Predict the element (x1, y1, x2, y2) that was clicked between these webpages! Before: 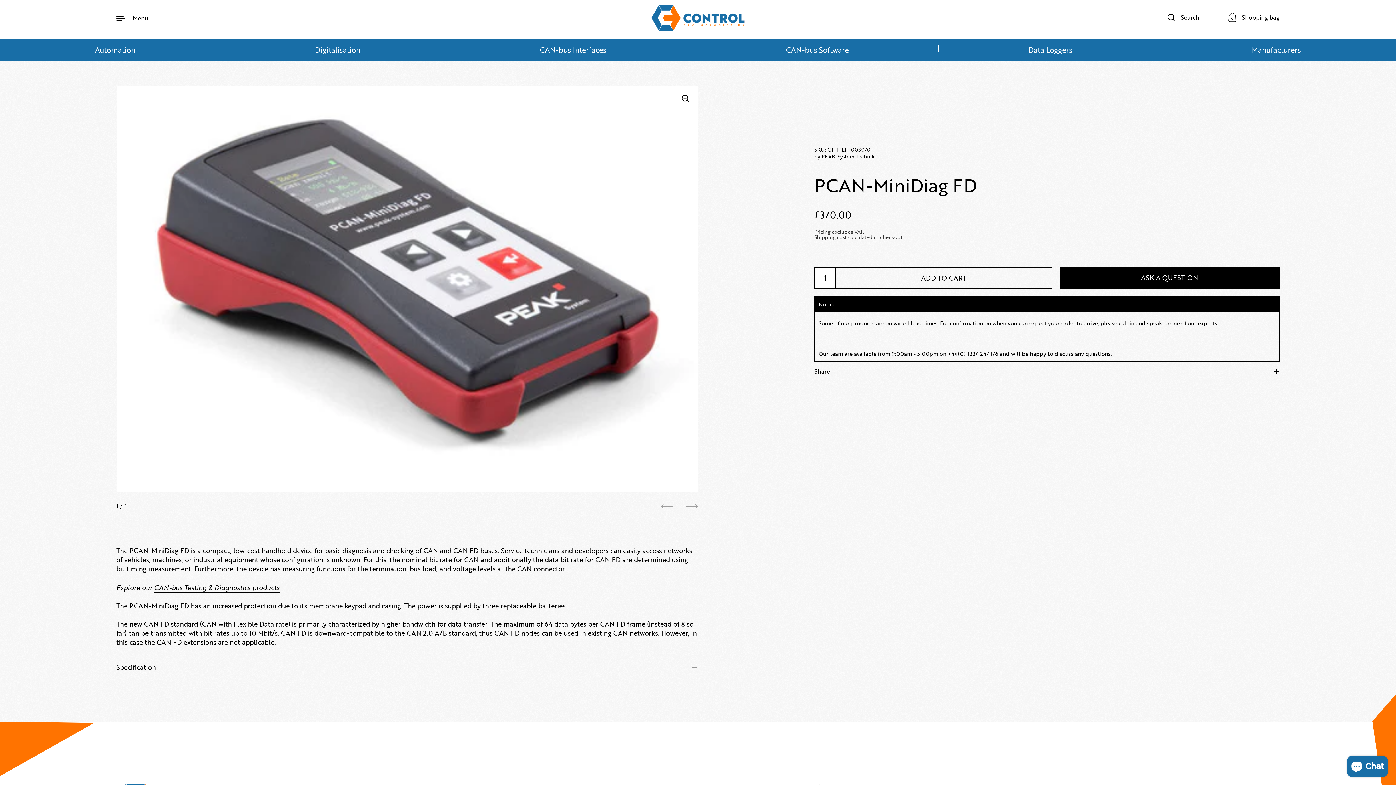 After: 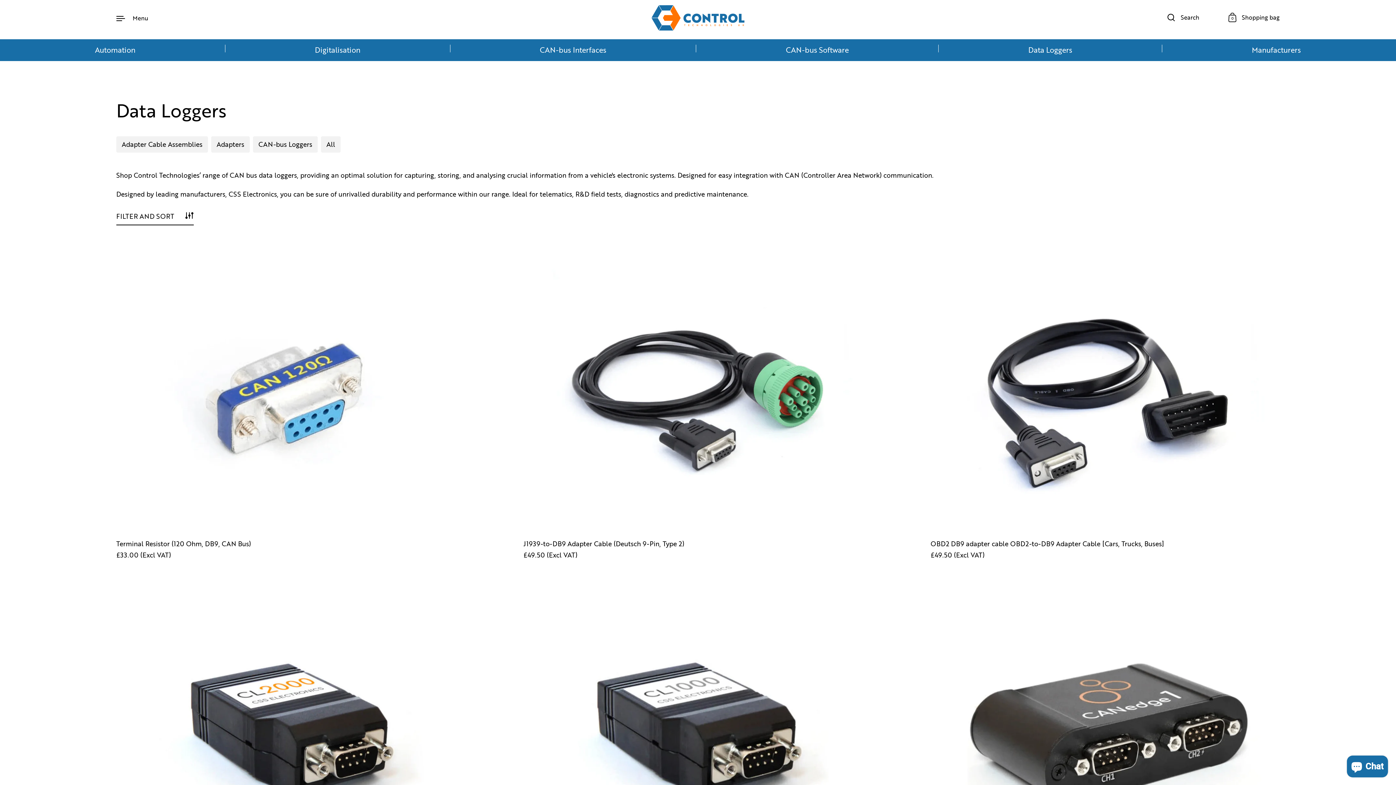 Action: label: Data Loggers bbox: (1028, 44, 1072, 55)